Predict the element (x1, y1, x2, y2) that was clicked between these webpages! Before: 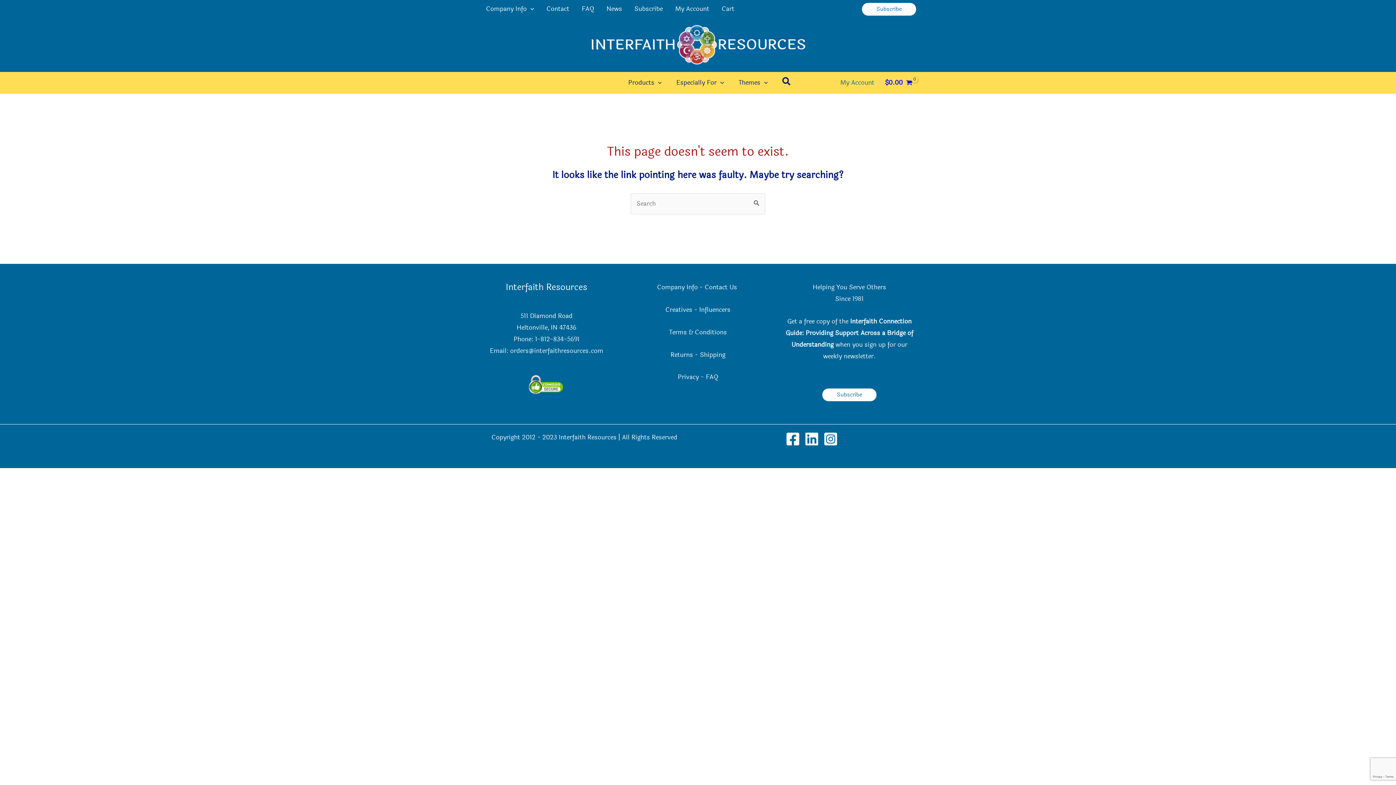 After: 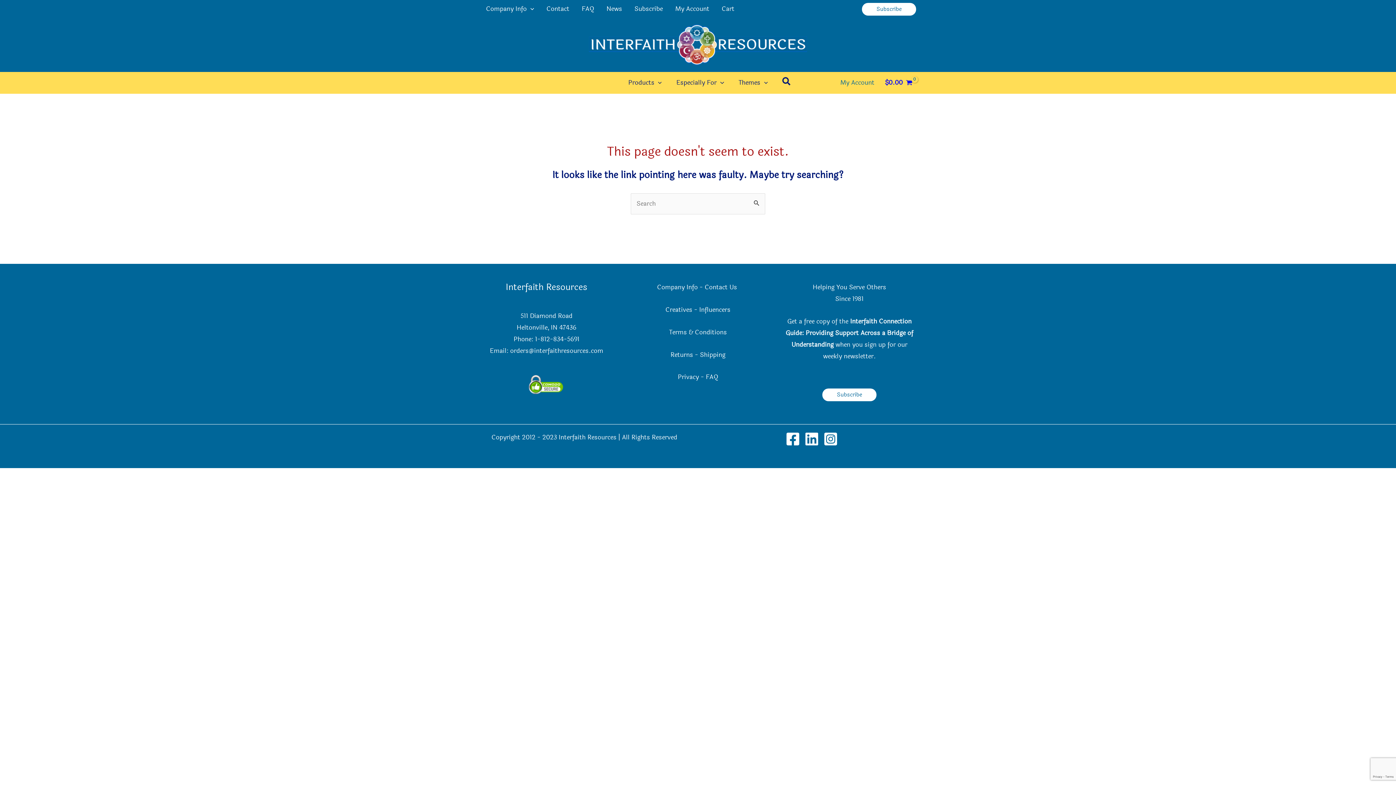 Action: label: Facebook bbox: (785, 432, 800, 446)